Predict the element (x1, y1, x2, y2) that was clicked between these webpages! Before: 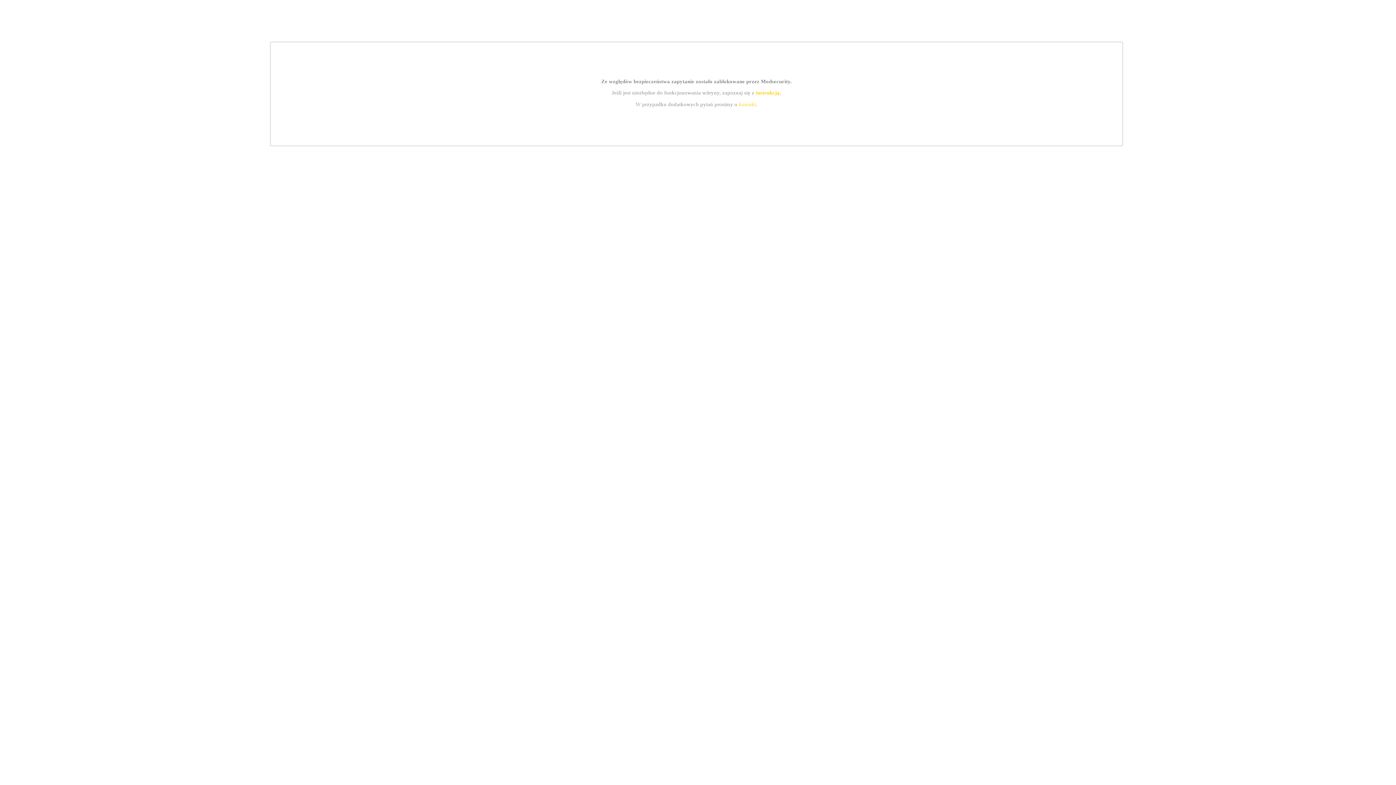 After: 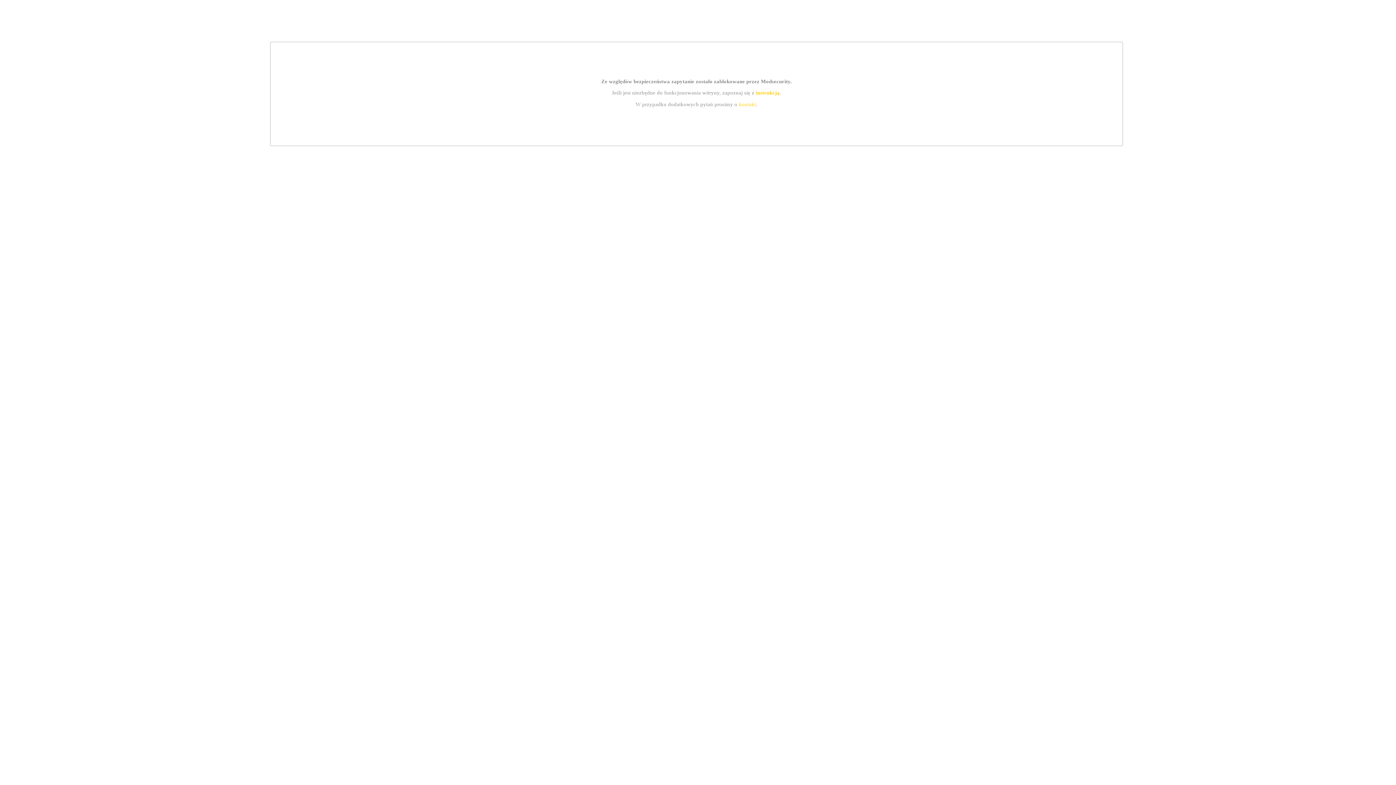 Action: label: instrukcją bbox: (755, 89, 779, 95)